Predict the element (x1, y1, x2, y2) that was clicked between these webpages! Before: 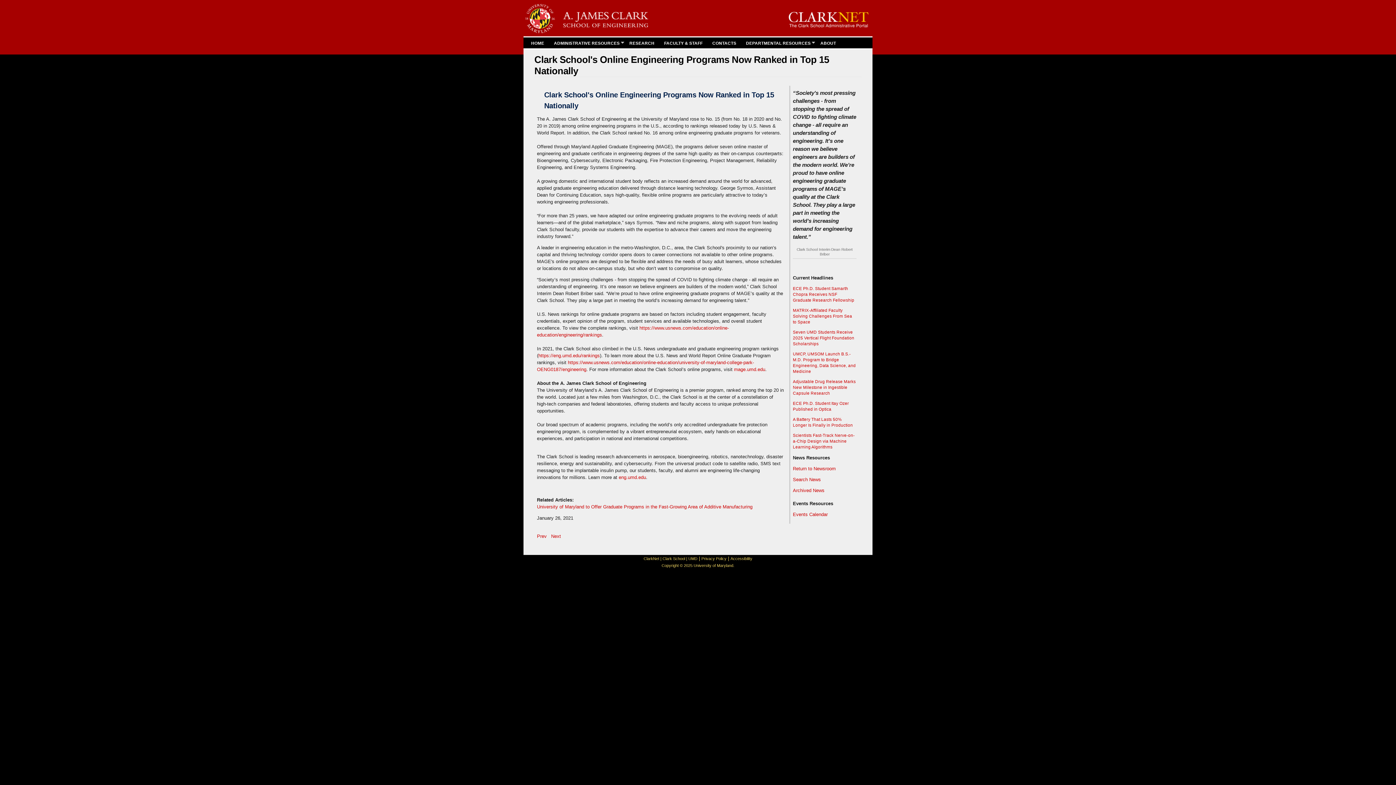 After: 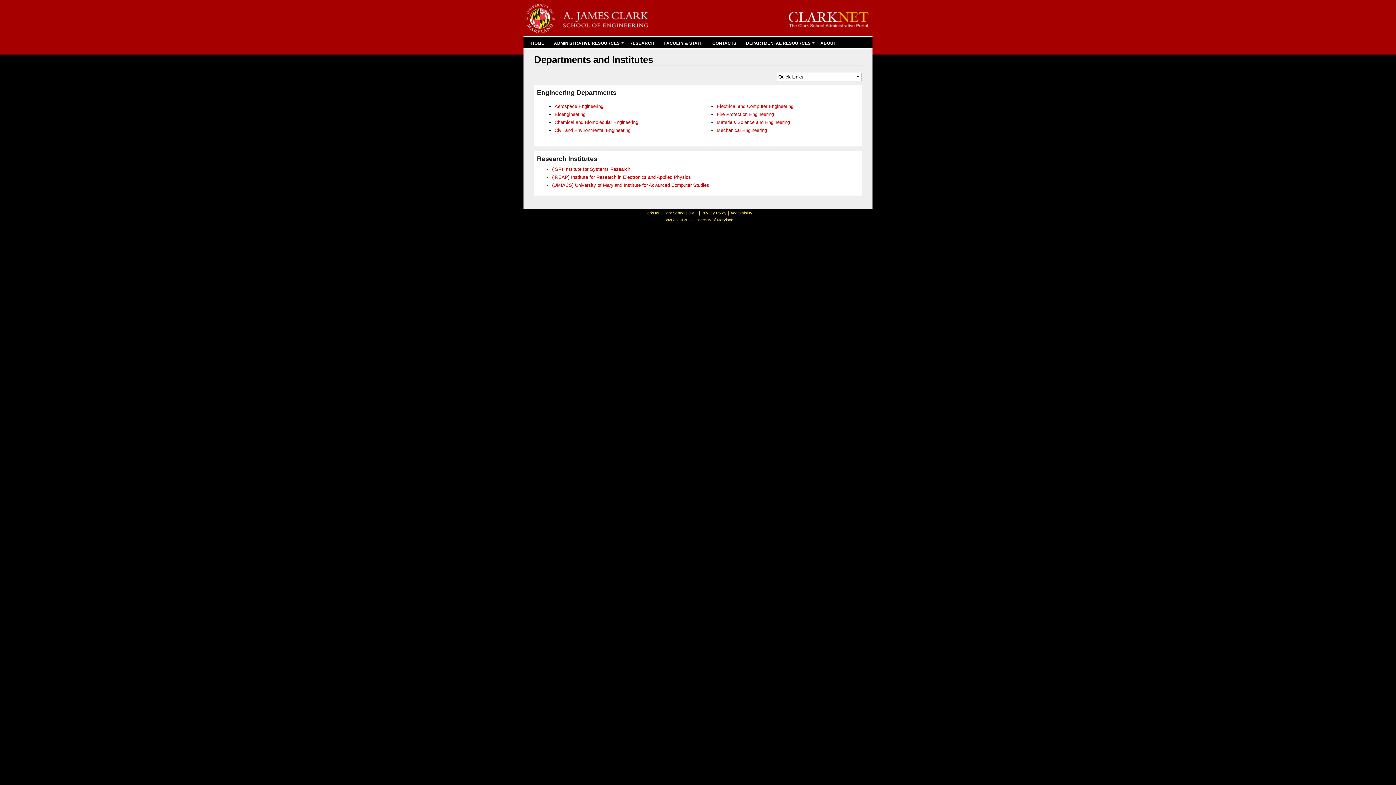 Action: bbox: (744, 37, 812, 49) label: DEPARTMENTAL RESOURCES
»